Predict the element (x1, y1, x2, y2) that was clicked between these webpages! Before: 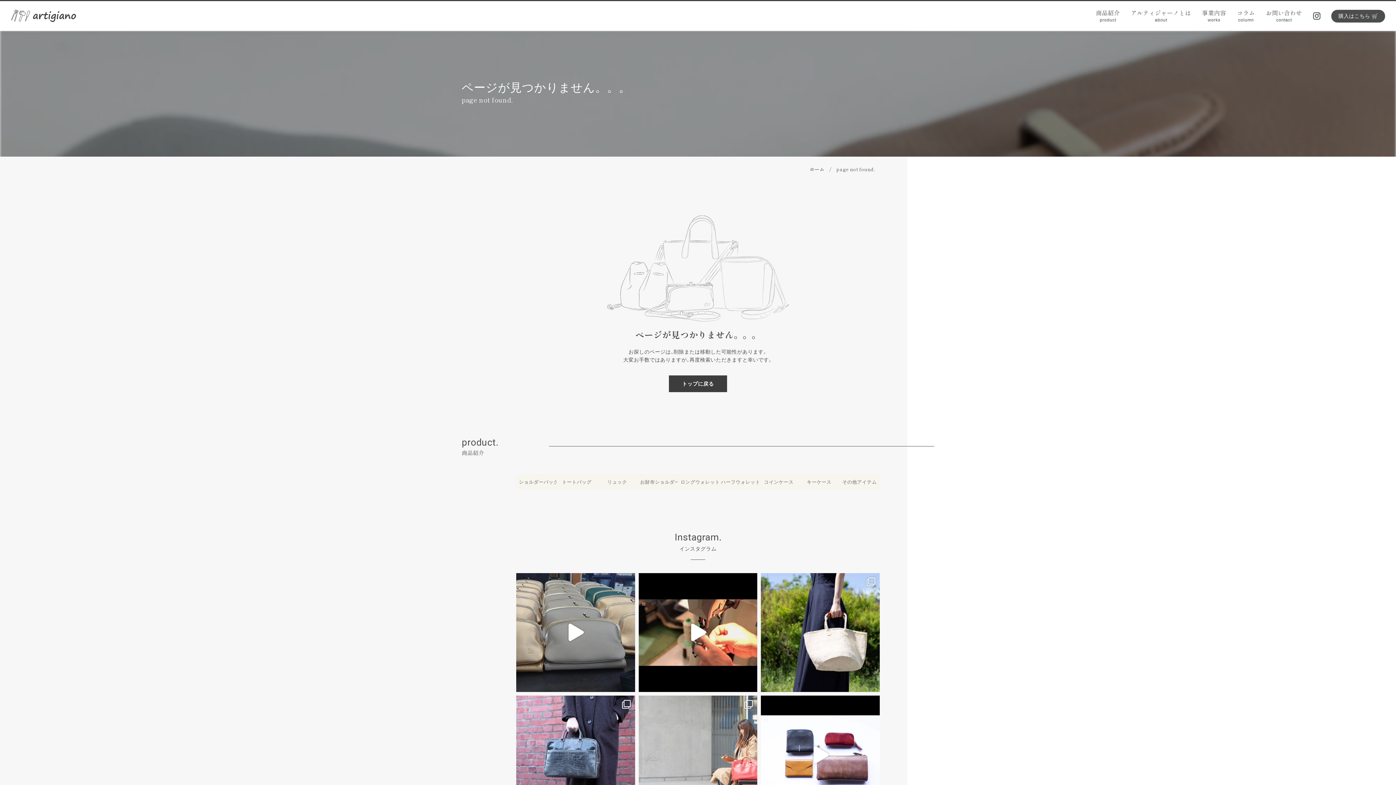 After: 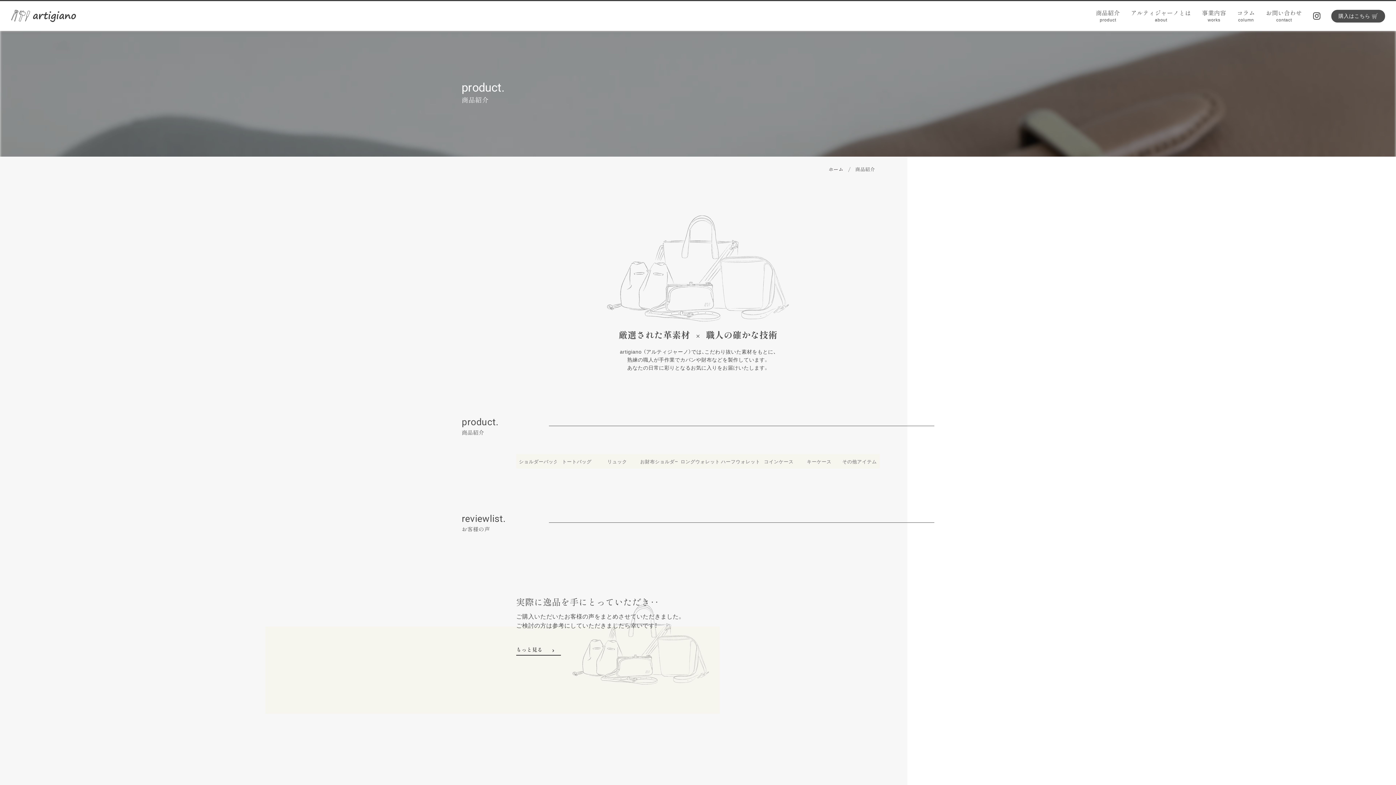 Action: label: 商品紹介

product bbox: (1096, 9, 1120, 22)